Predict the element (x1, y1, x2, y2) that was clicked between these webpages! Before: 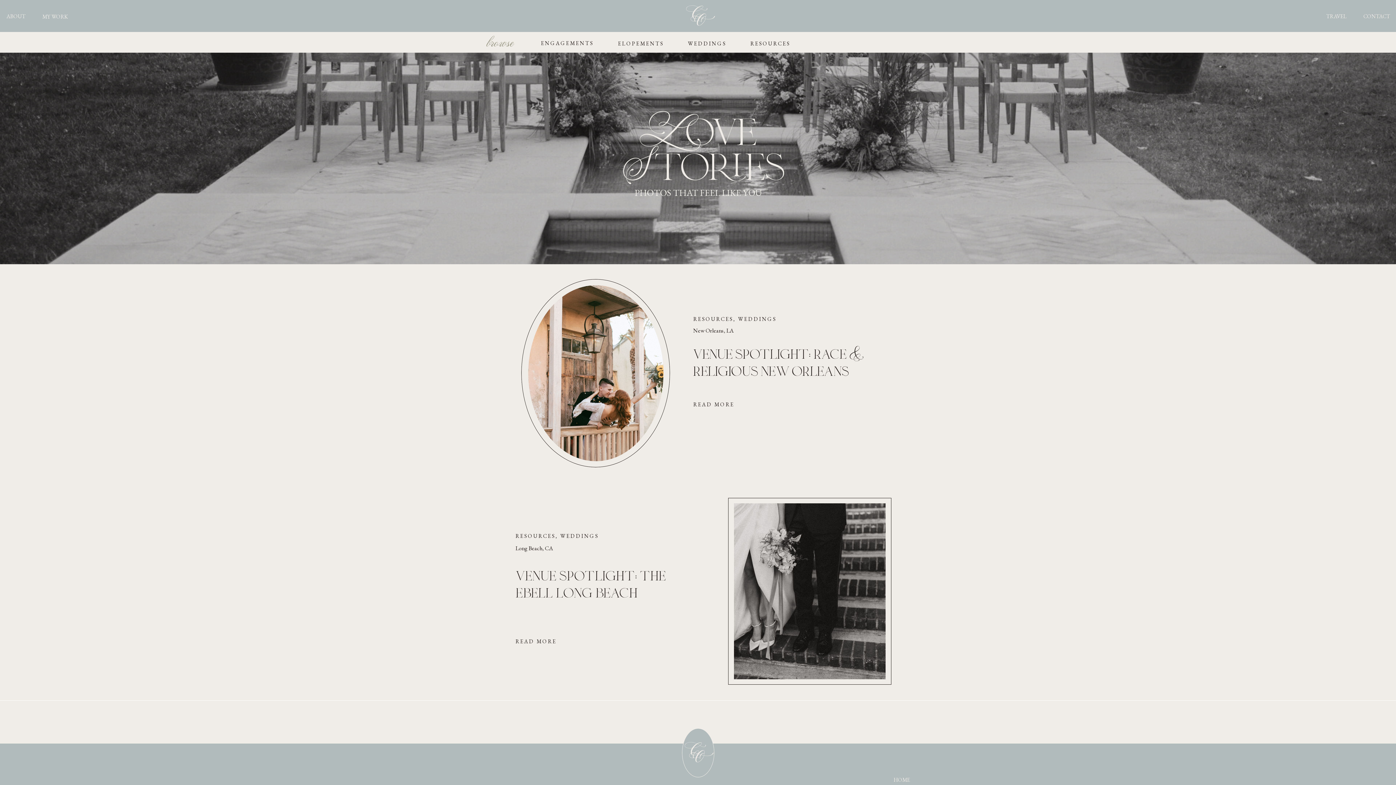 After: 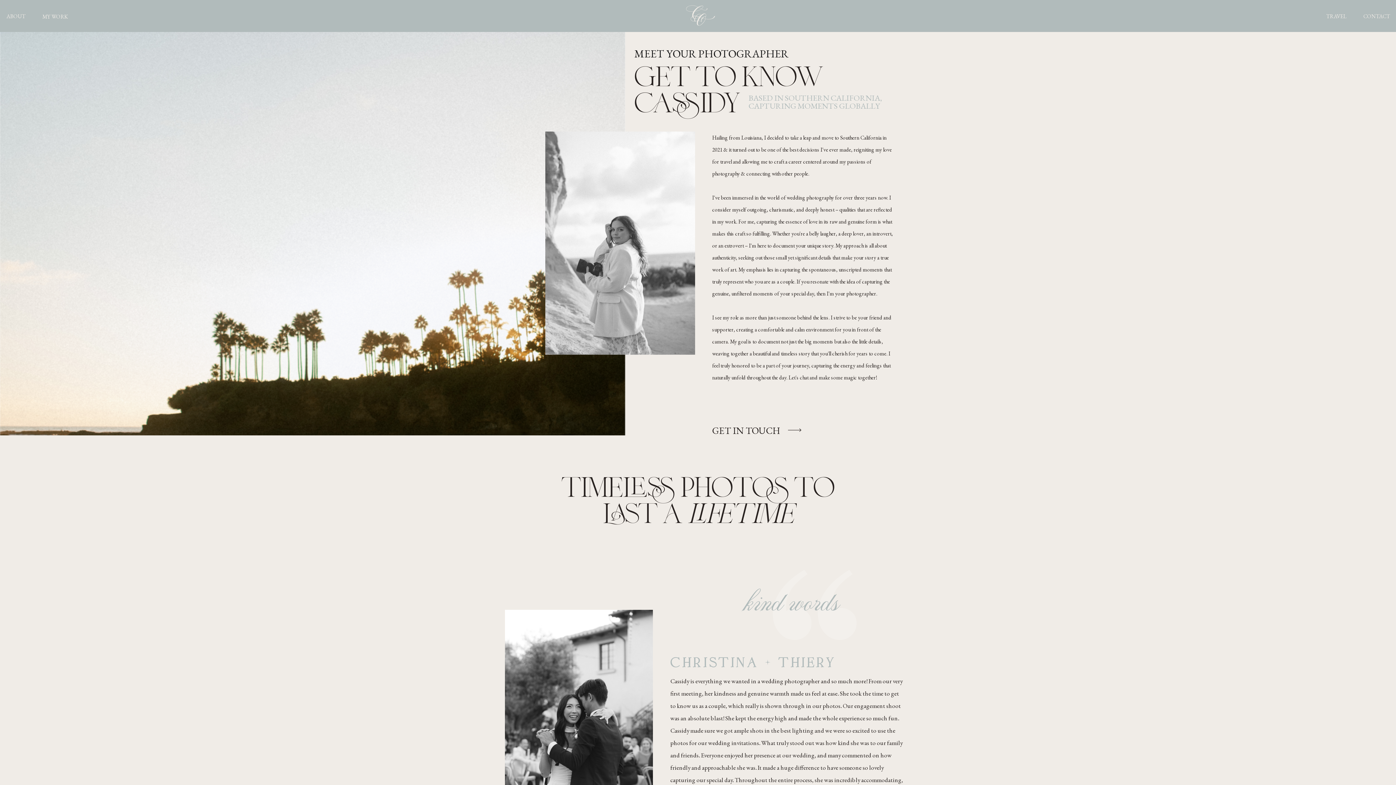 Action: bbox: (4, 13, 28, 19) label: ABOUT